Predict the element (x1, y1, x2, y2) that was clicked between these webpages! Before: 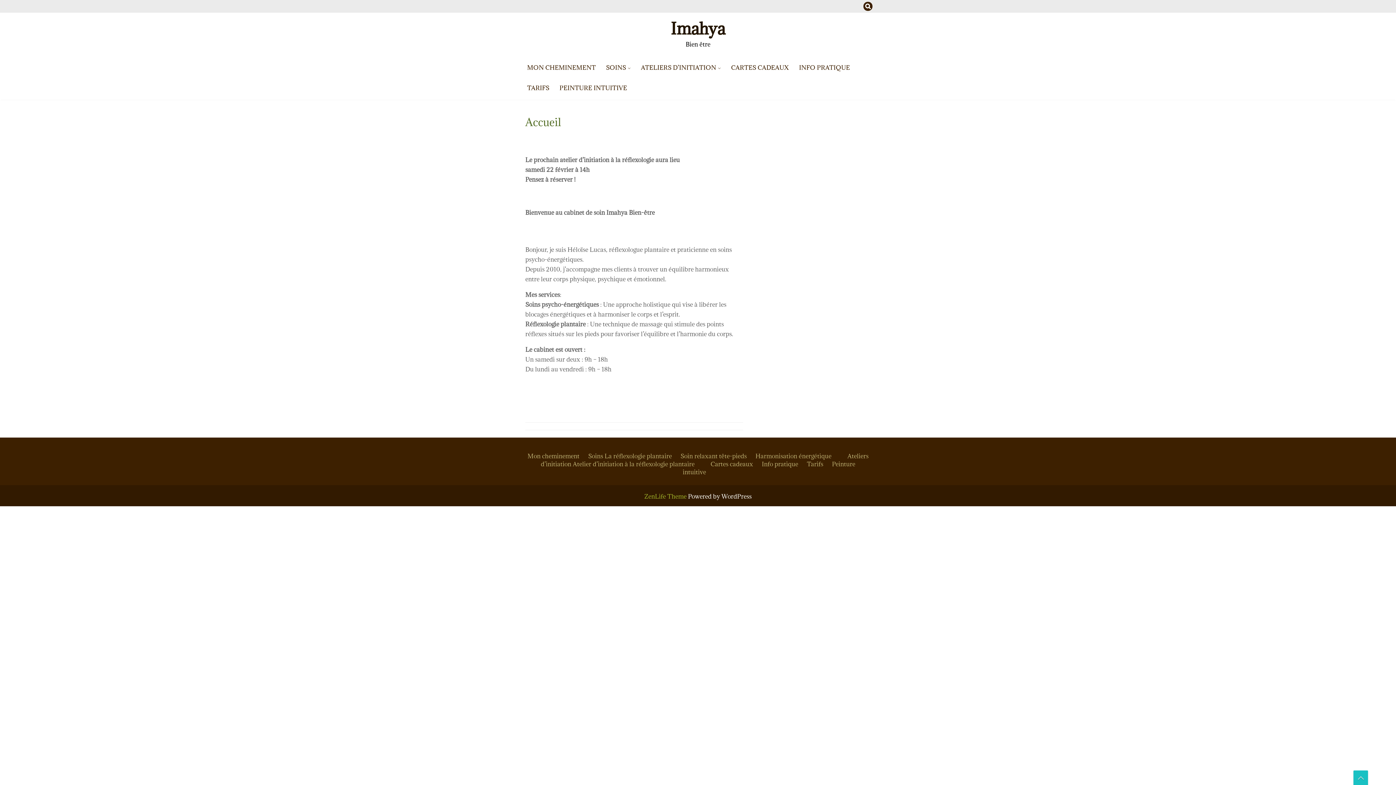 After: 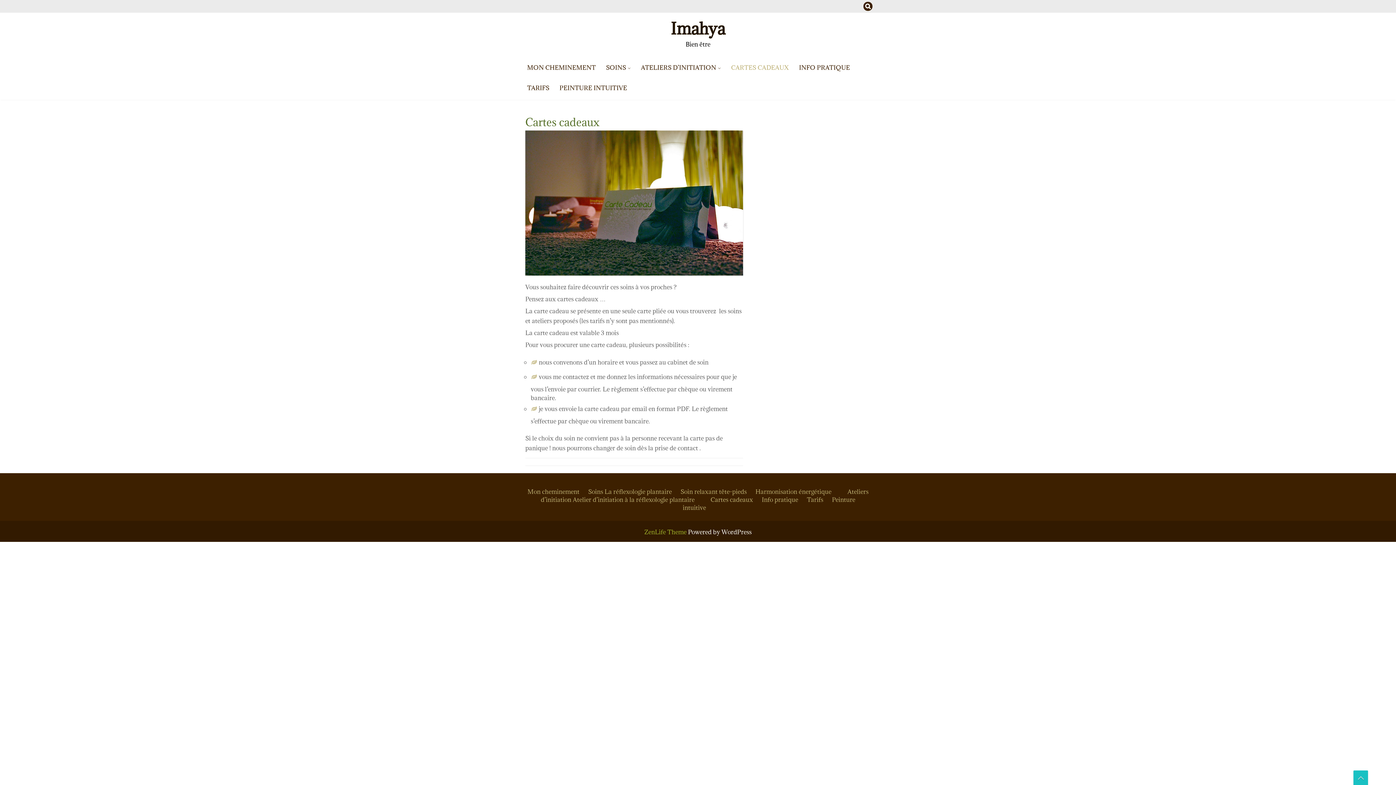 Action: bbox: (710, 460, 753, 468) label: Cartes cadeaux